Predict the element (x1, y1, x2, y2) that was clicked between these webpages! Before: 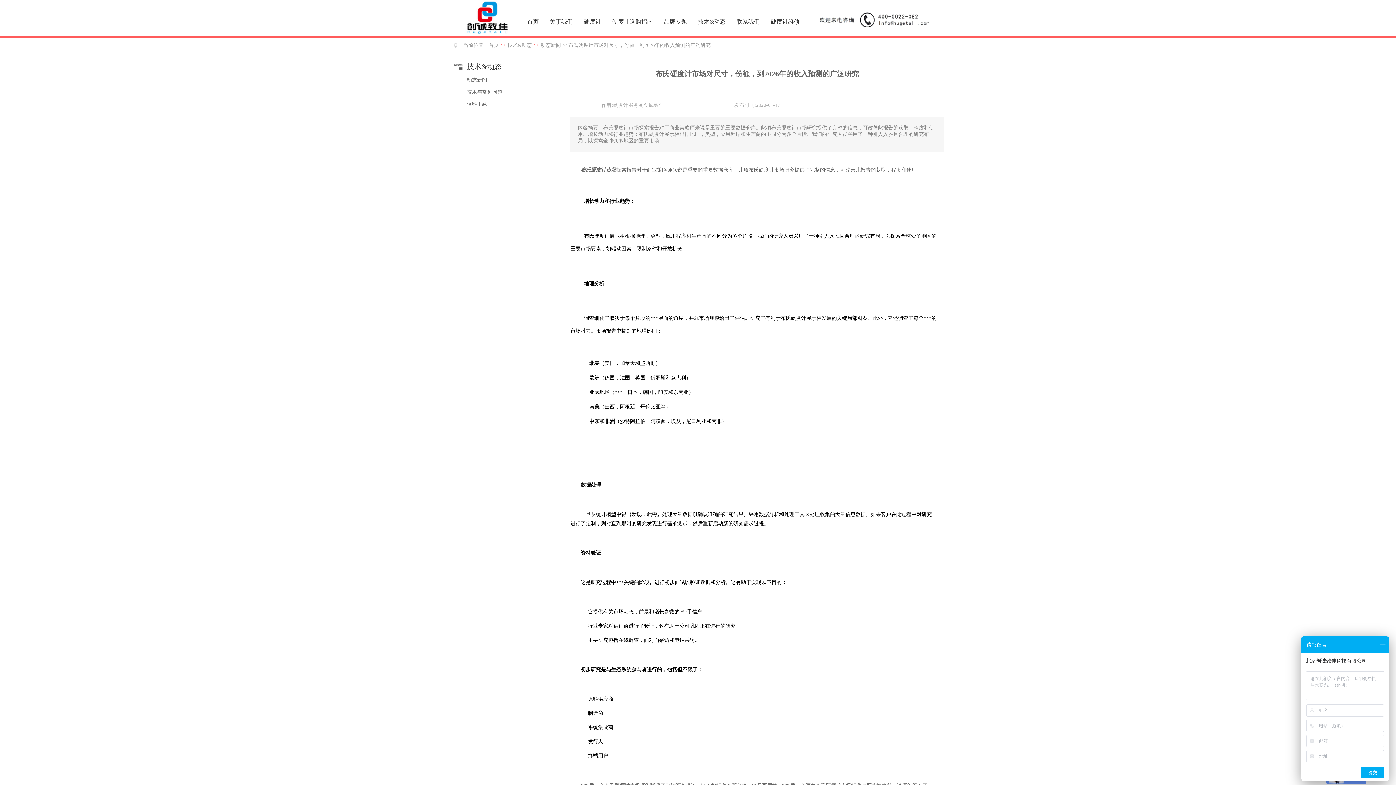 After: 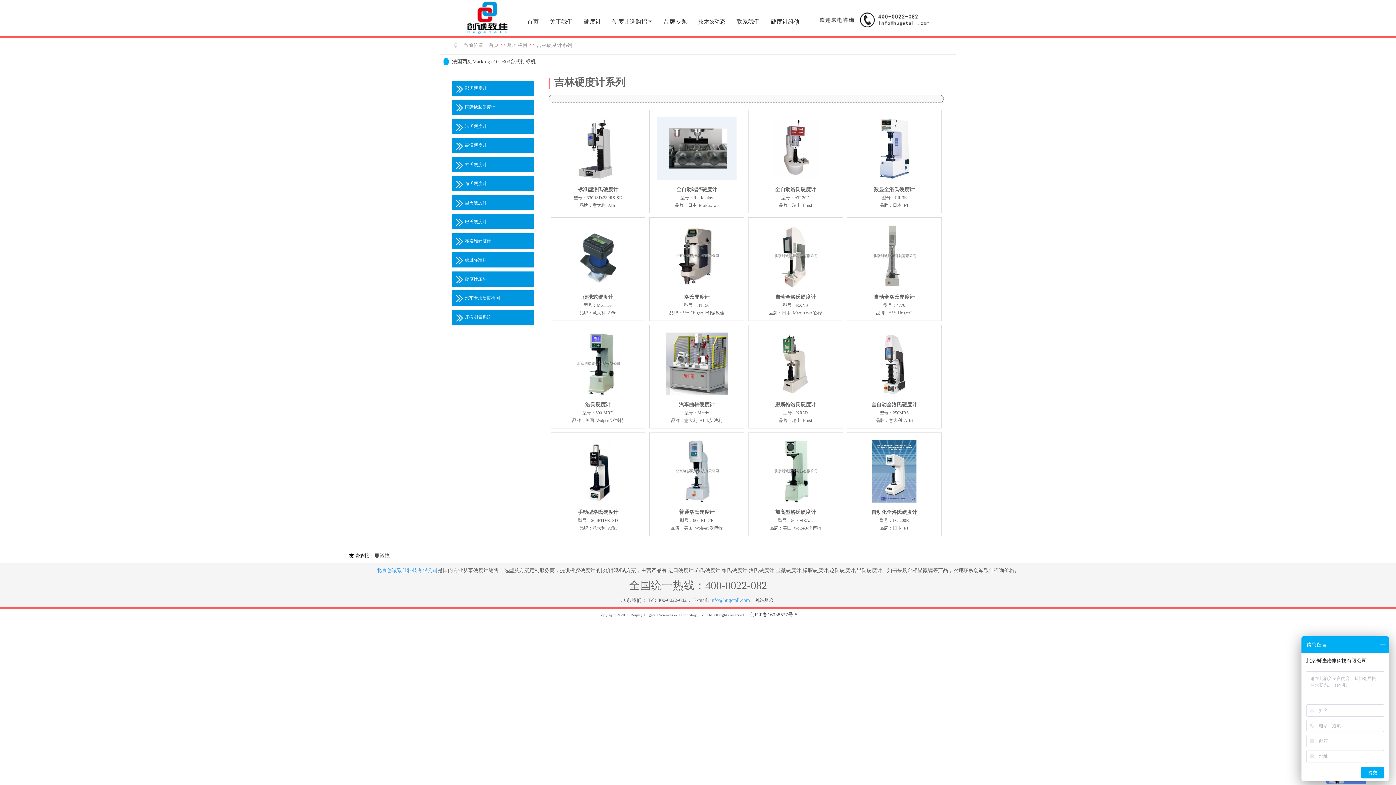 Action: label: 硬度计选购指南 bbox: (606, 18, 658, 25)